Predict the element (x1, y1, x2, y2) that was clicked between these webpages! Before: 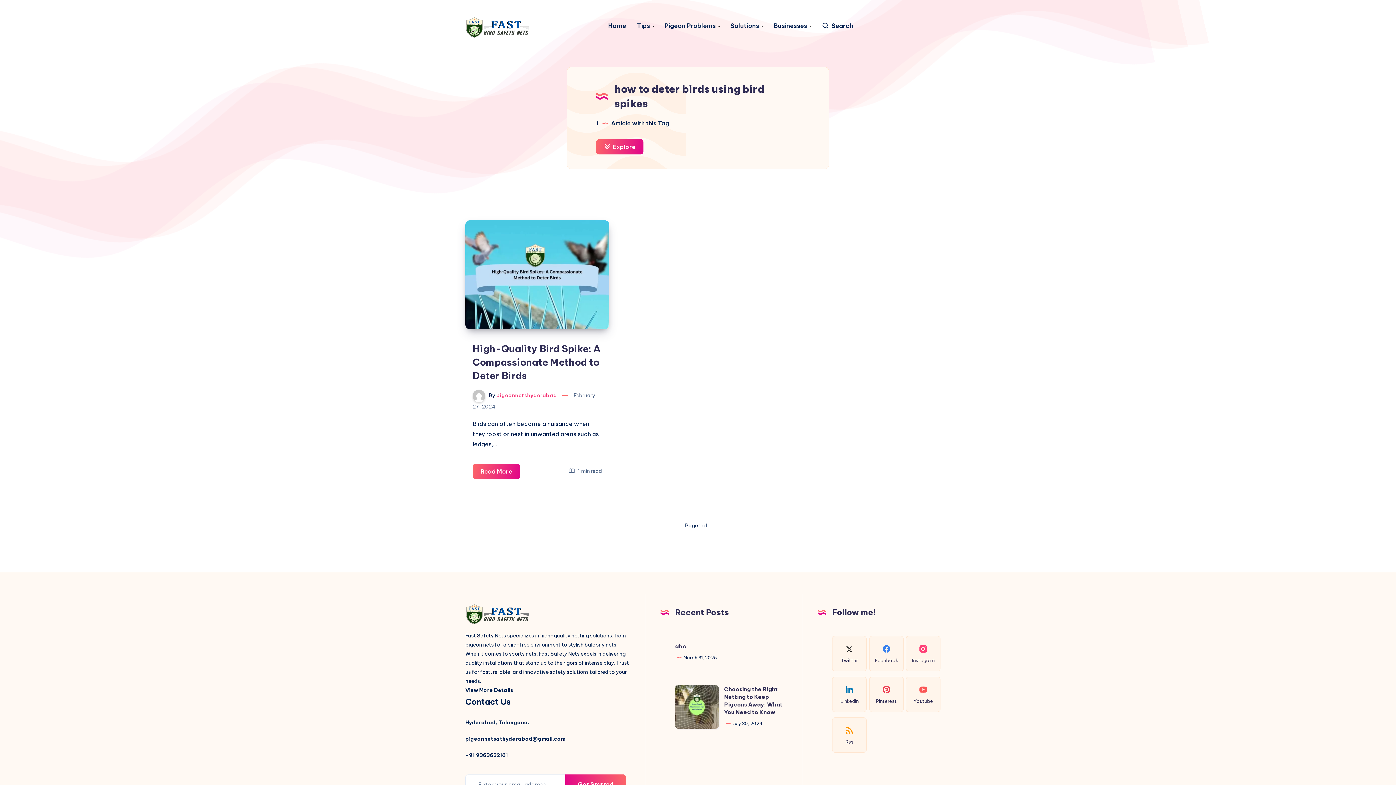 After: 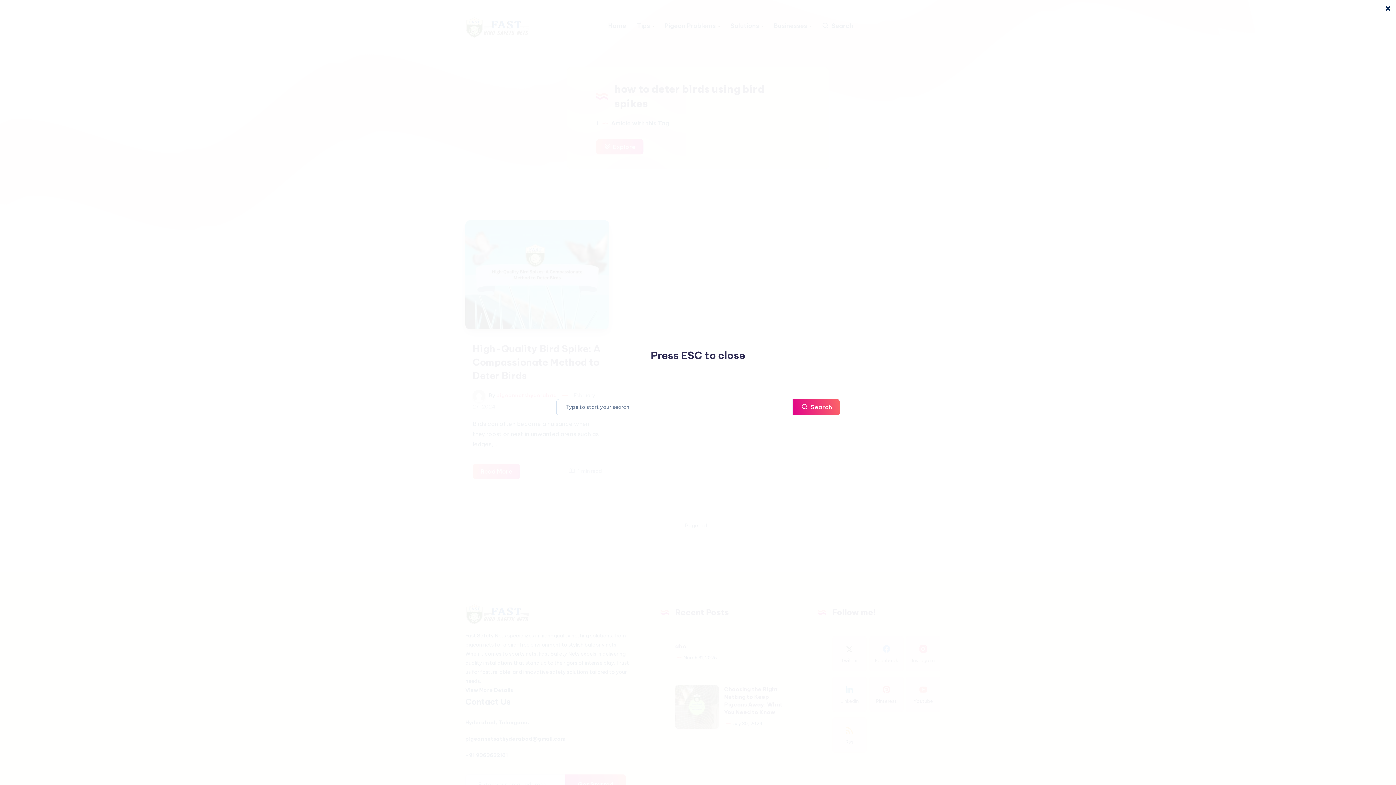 Action: label: Search bbox: (821, 22, 853, 29)